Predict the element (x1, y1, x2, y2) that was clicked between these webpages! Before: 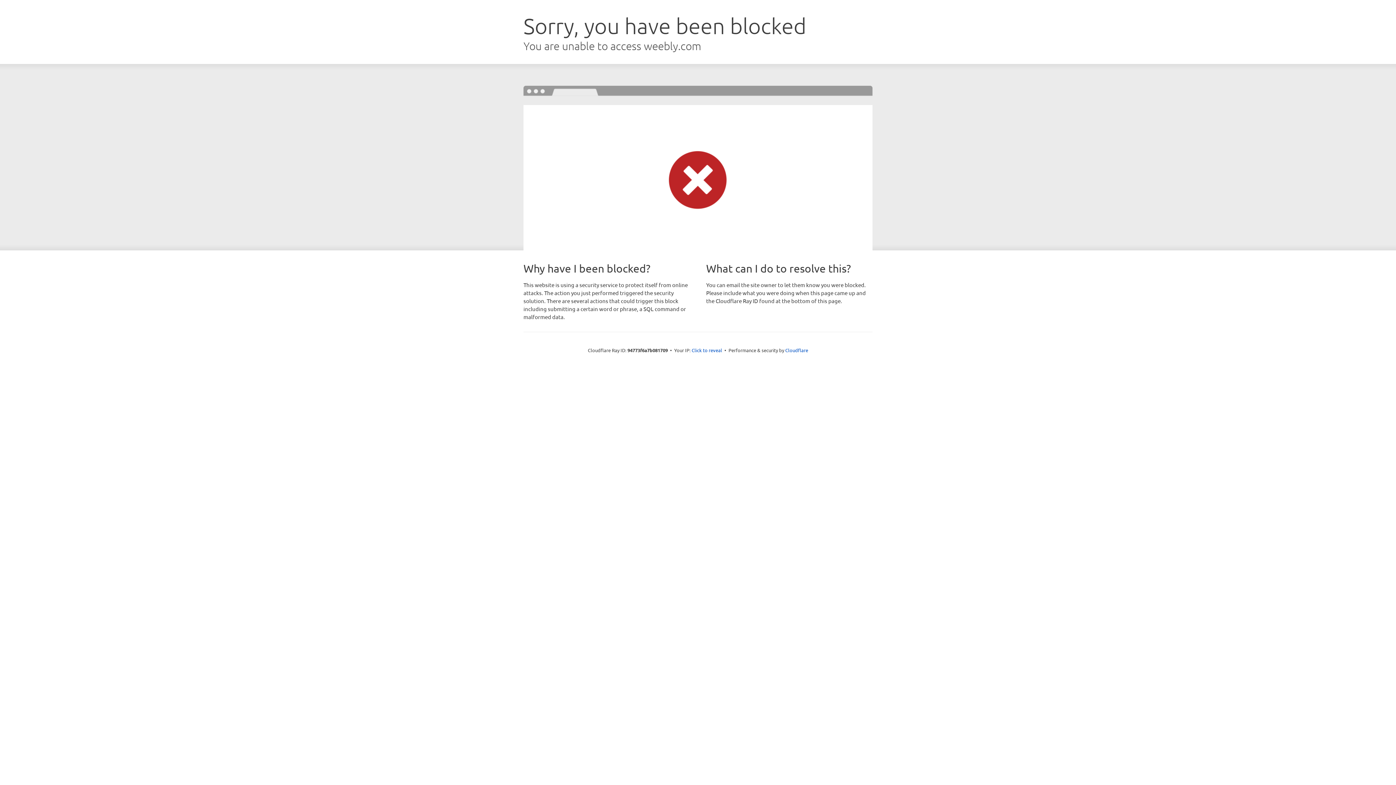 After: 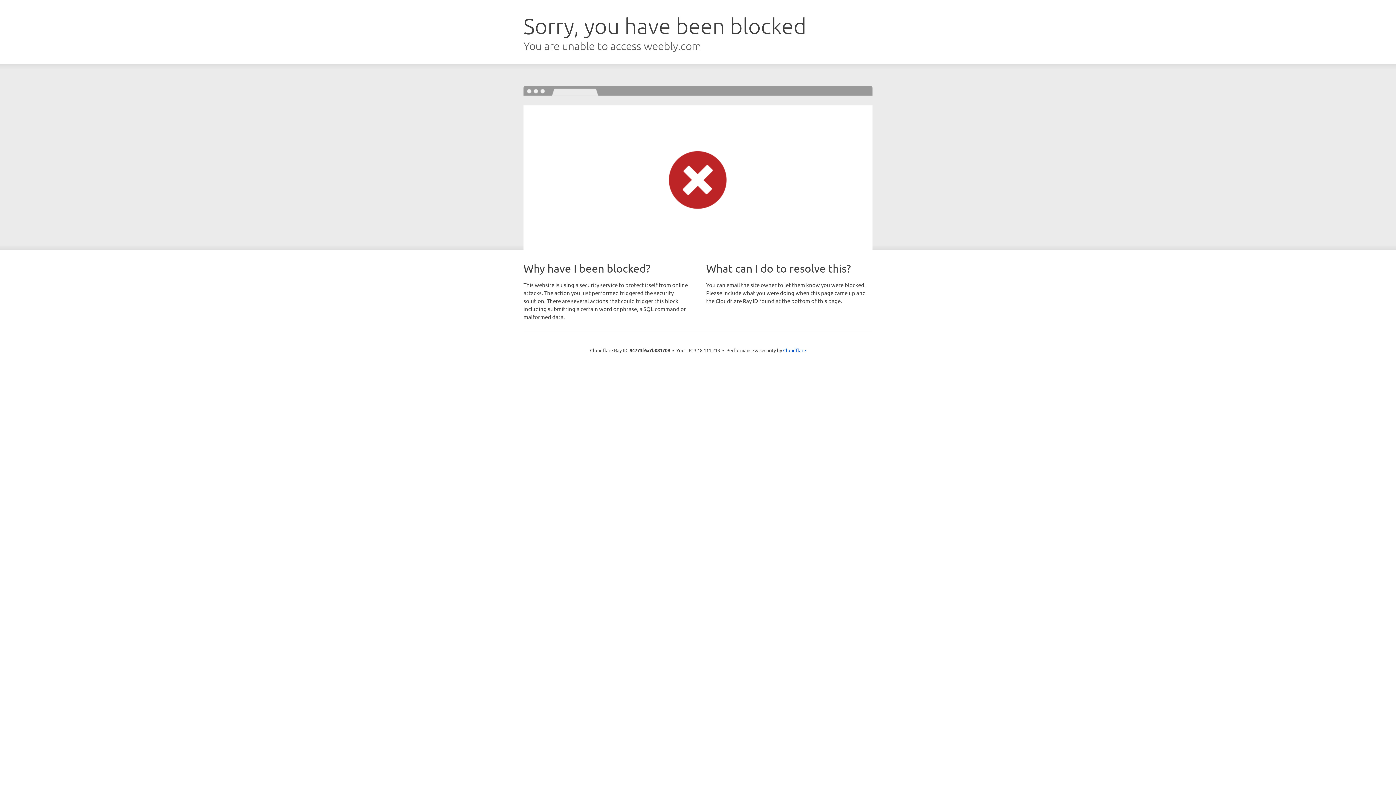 Action: label: Click to reveal bbox: (691, 346, 722, 353)